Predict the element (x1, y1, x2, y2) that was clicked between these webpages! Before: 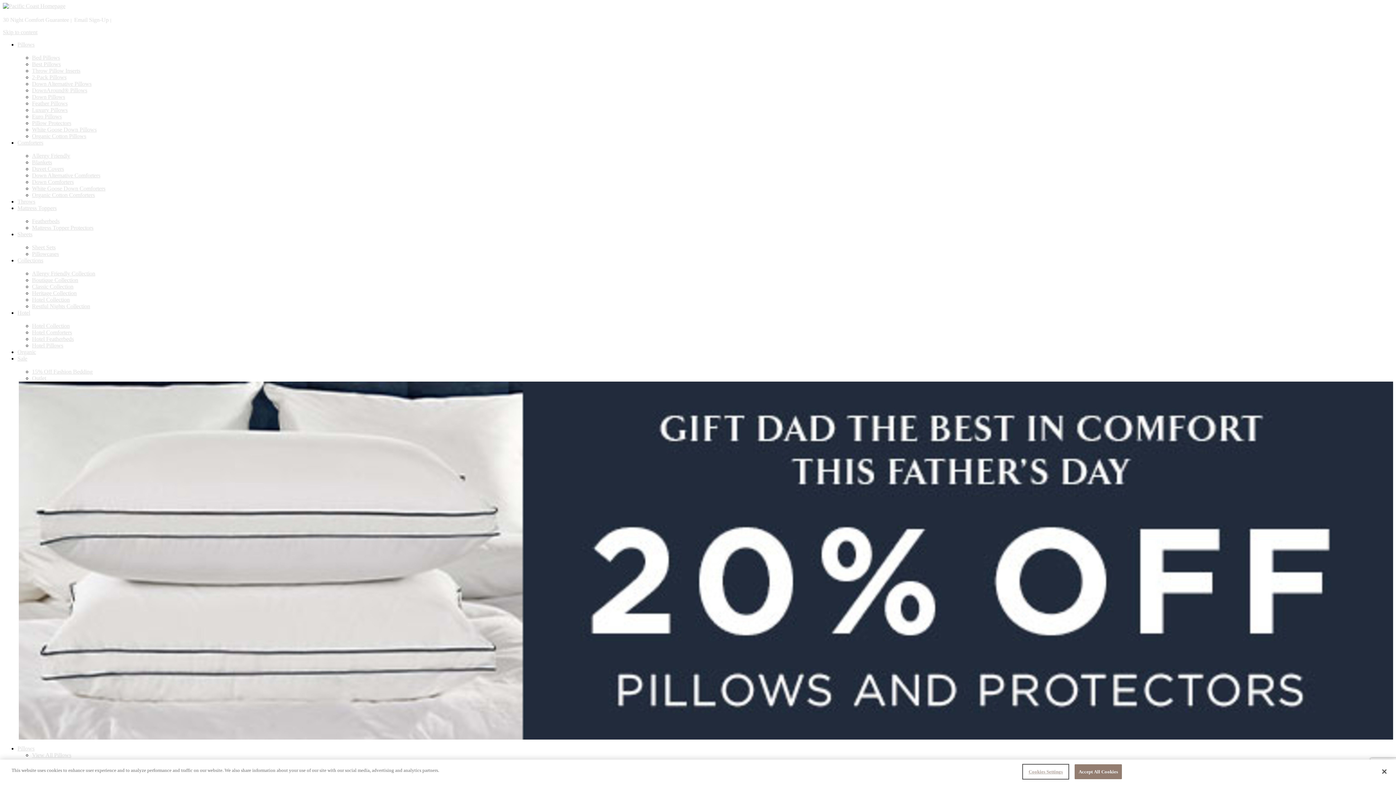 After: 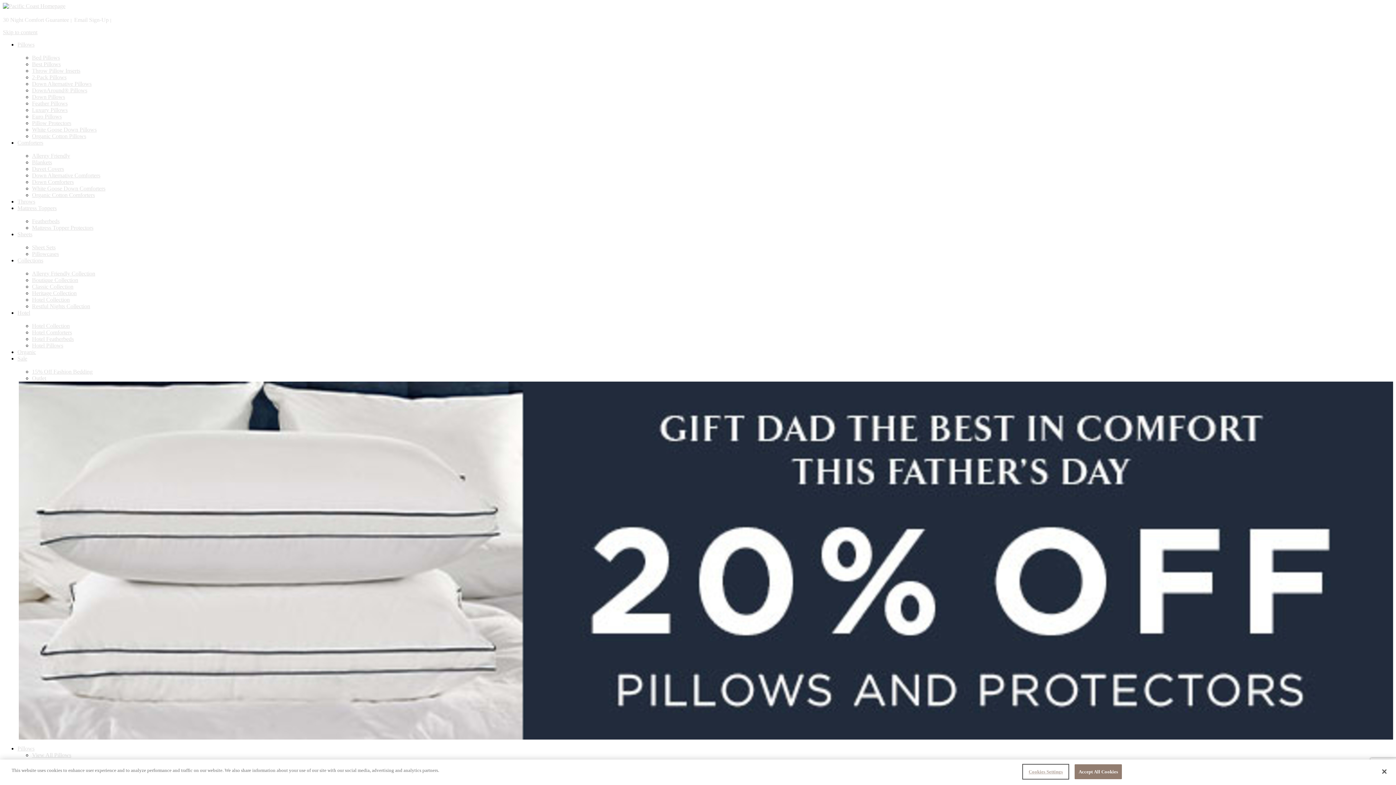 Action: bbox: (17, 349, 36, 355) label: Organic